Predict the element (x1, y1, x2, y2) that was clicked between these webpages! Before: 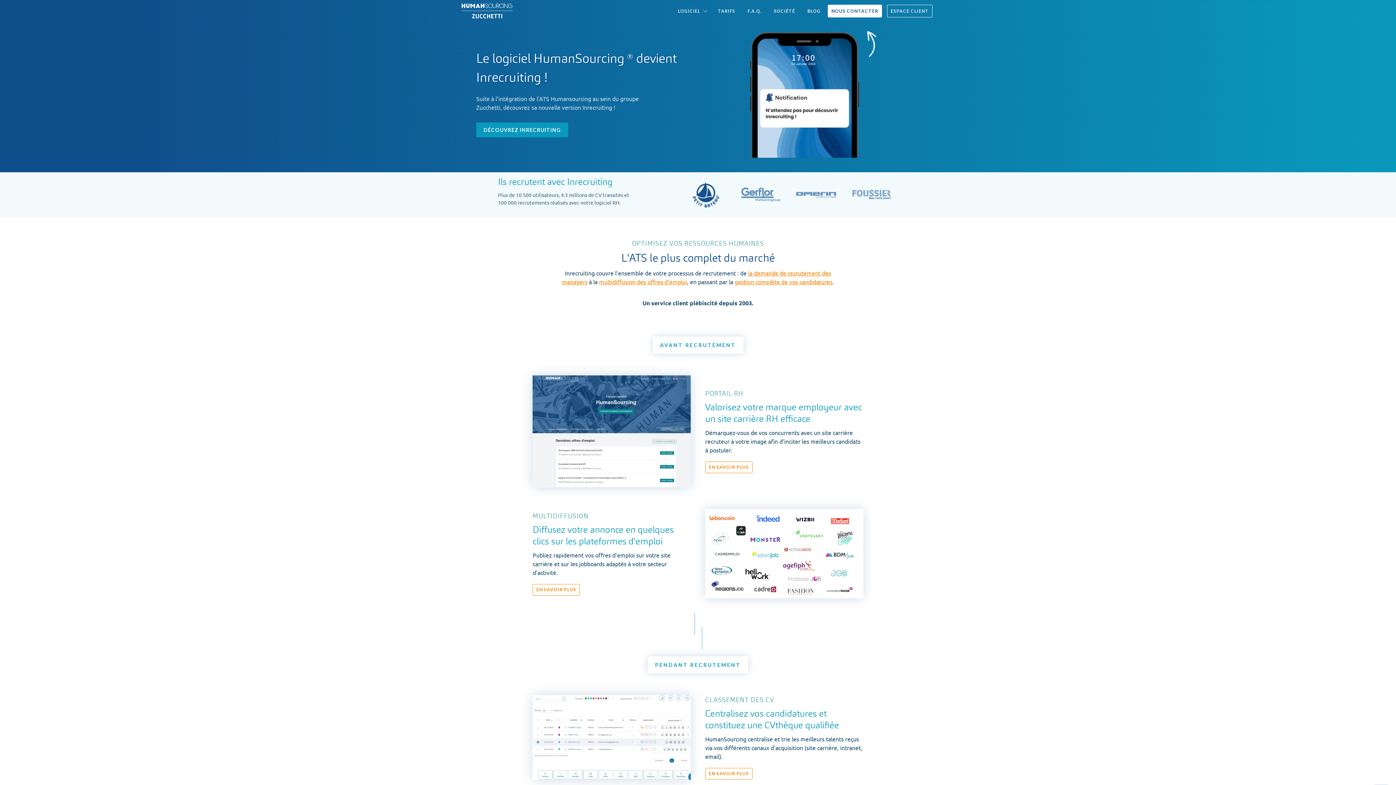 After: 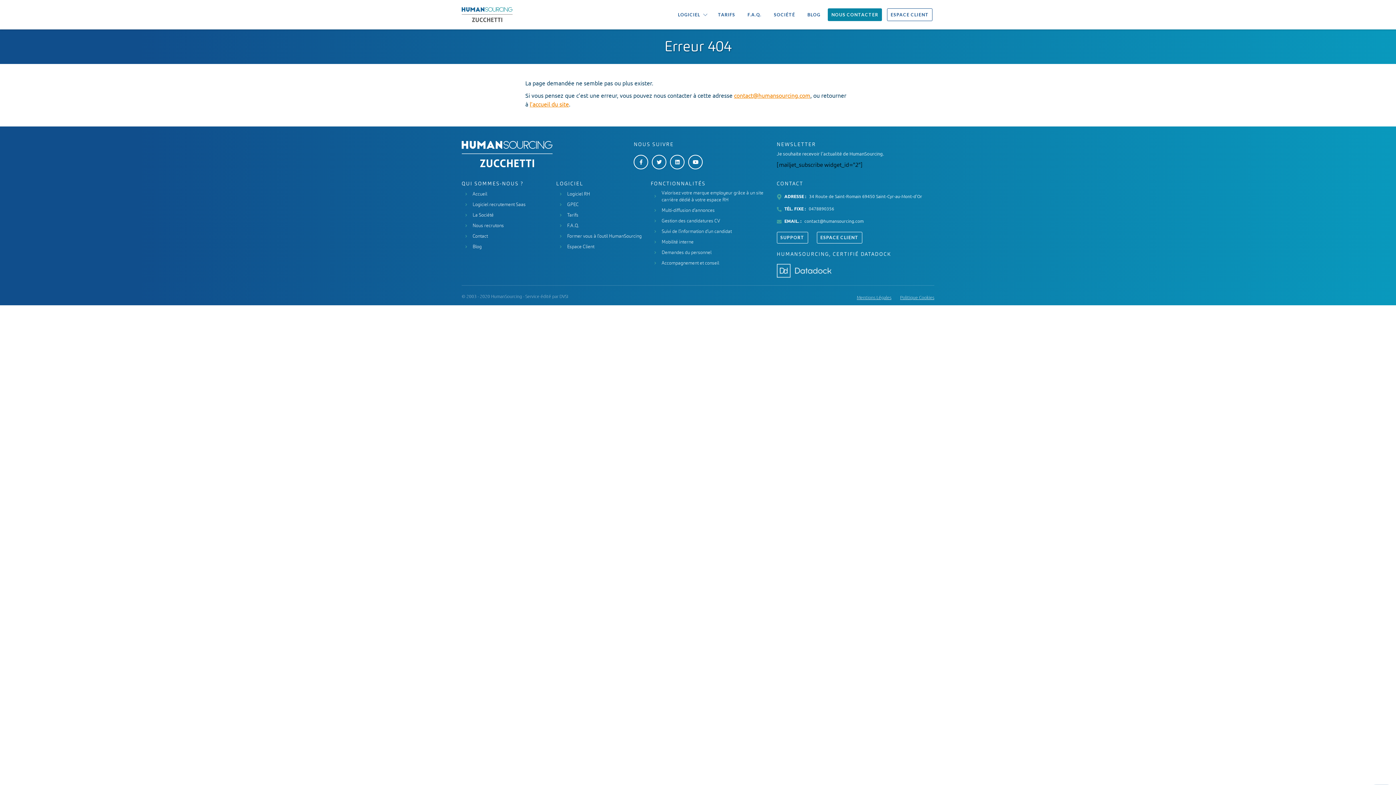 Action: label: F.A.Q. bbox: (744, 4, 765, 17)